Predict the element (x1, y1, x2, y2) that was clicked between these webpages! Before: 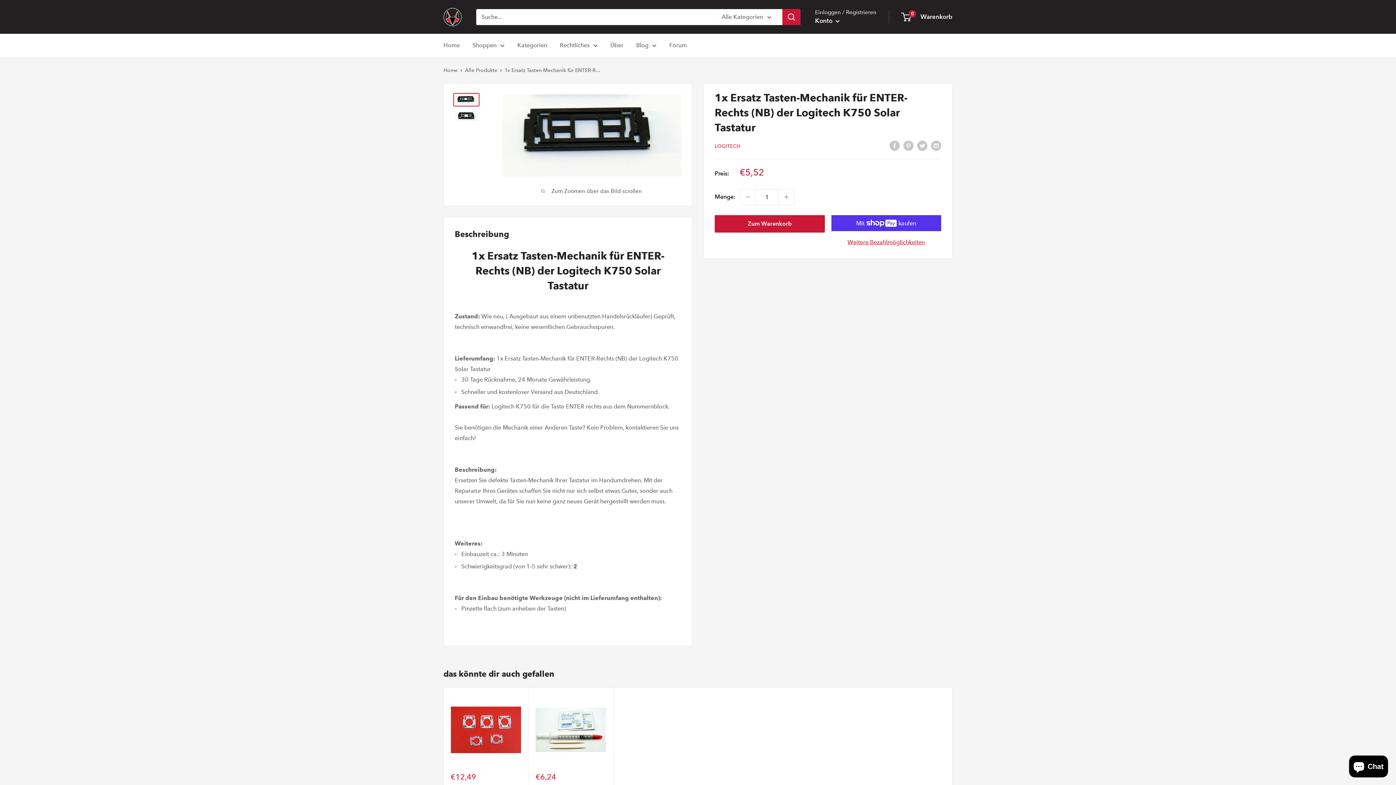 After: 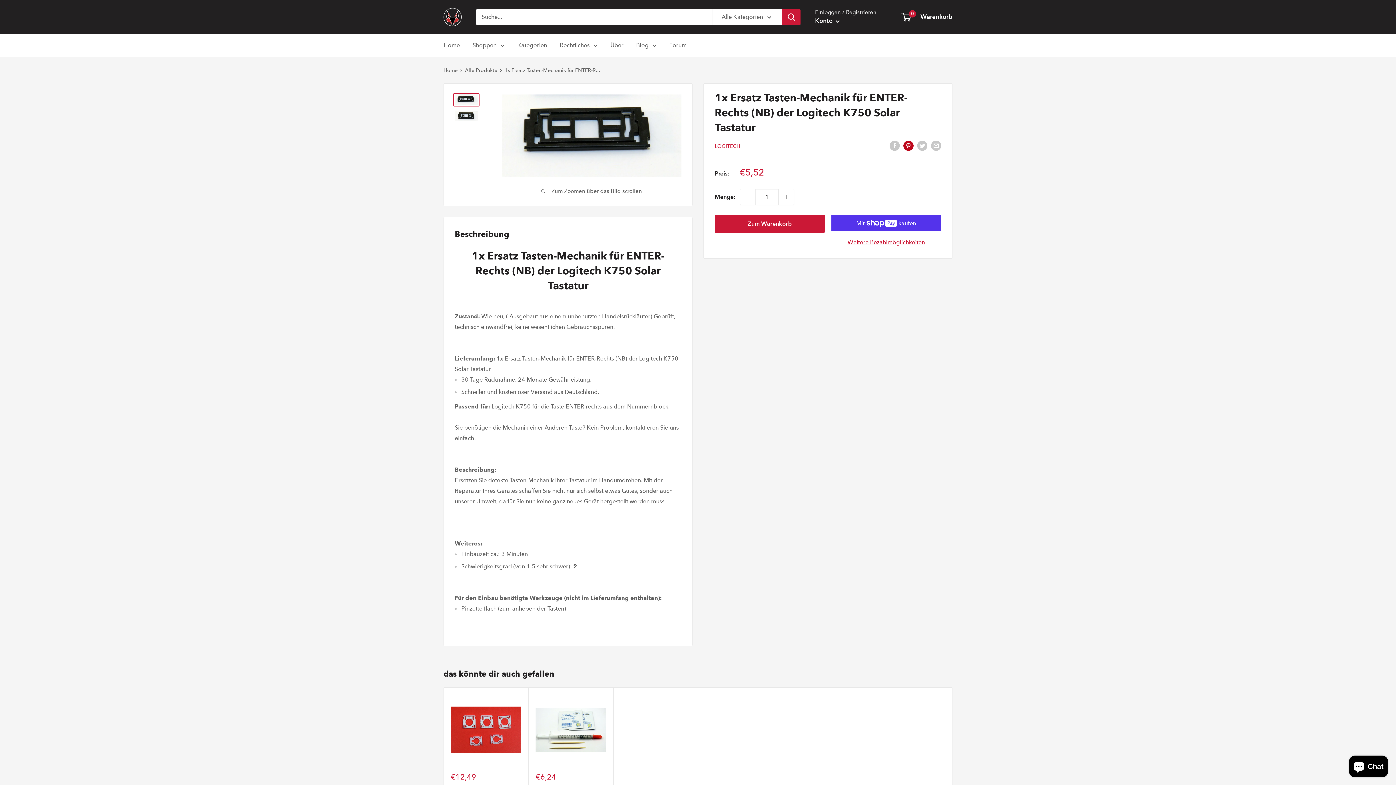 Action: label: Auf Pinterest teilen bbox: (903, 139, 913, 150)